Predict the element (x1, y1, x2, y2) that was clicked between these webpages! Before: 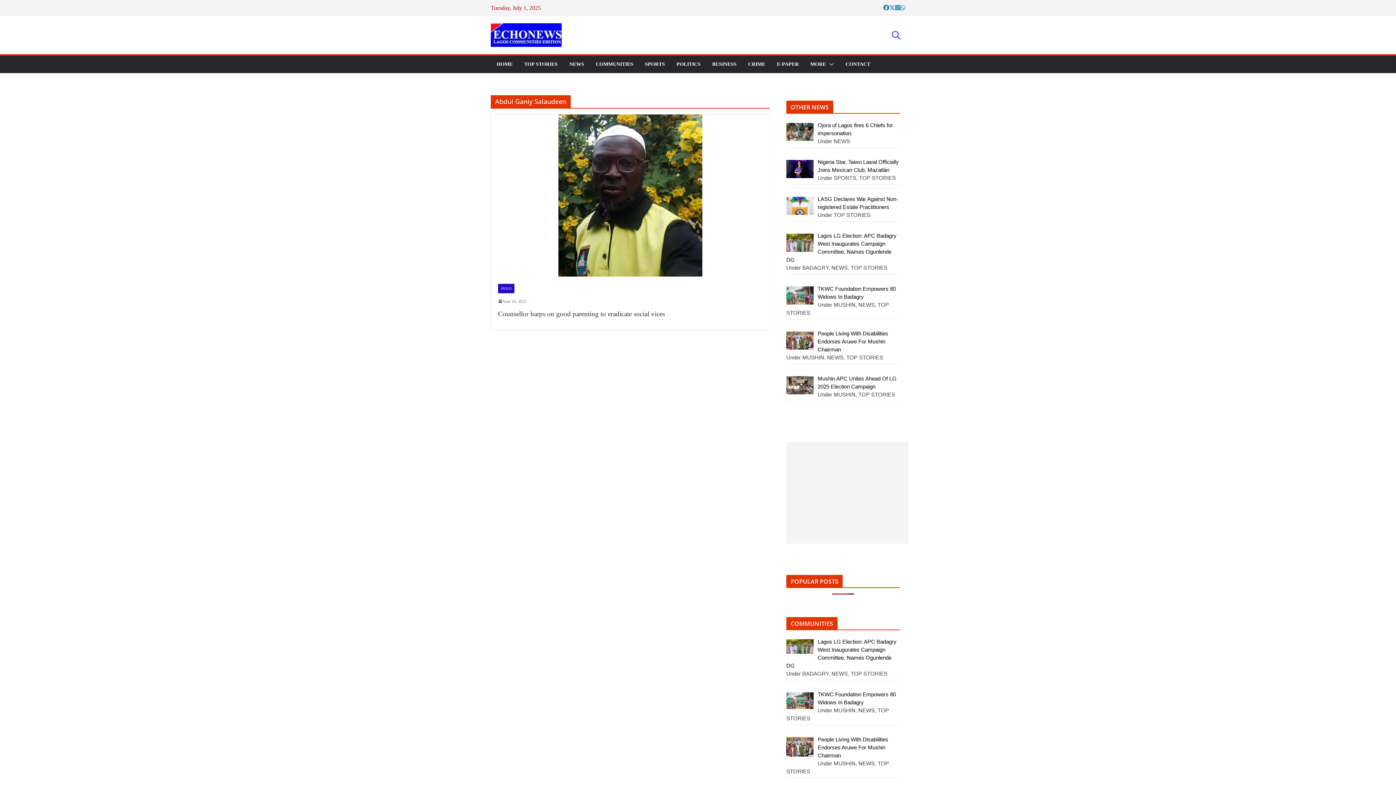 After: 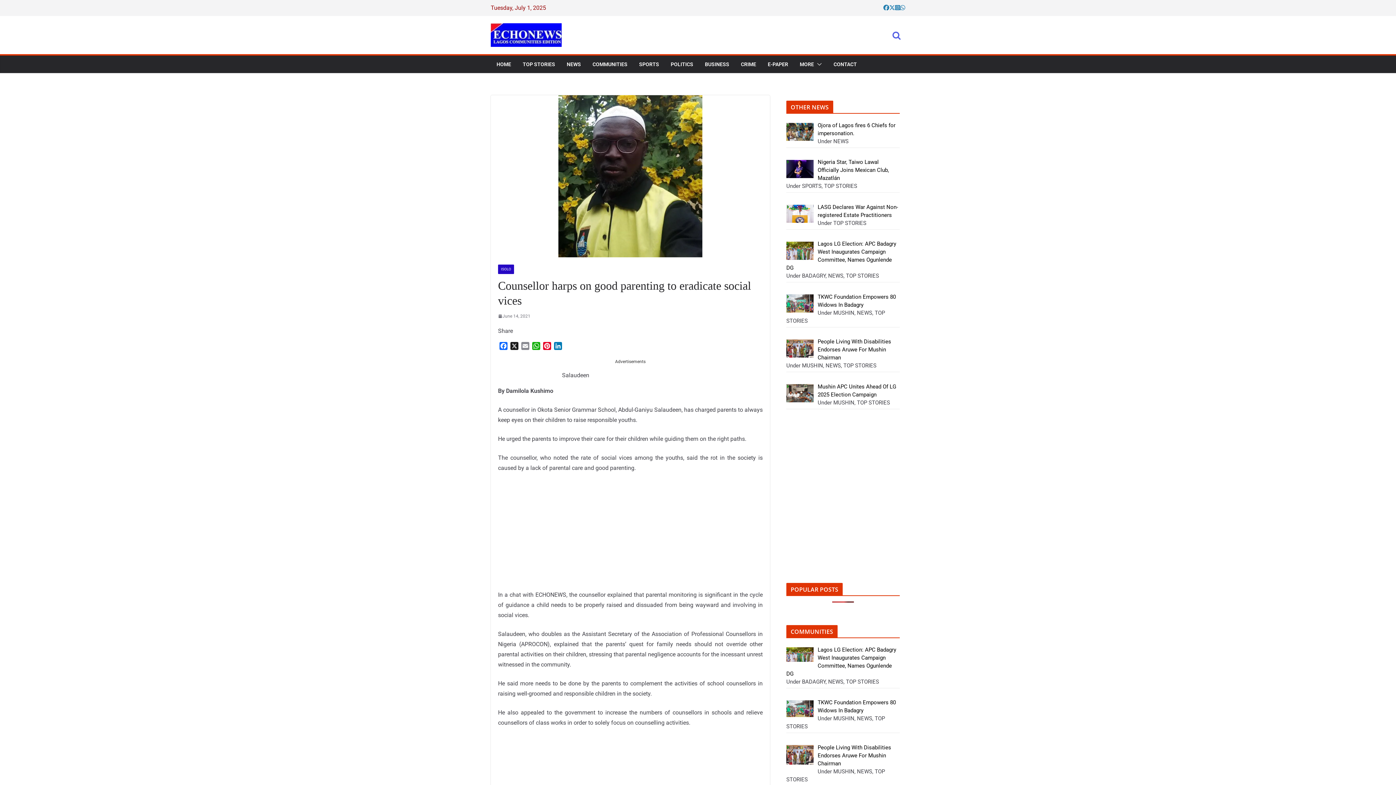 Action: bbox: (498, 310, 665, 317) label: Counsellor harps on good parenting to eradicate social vices